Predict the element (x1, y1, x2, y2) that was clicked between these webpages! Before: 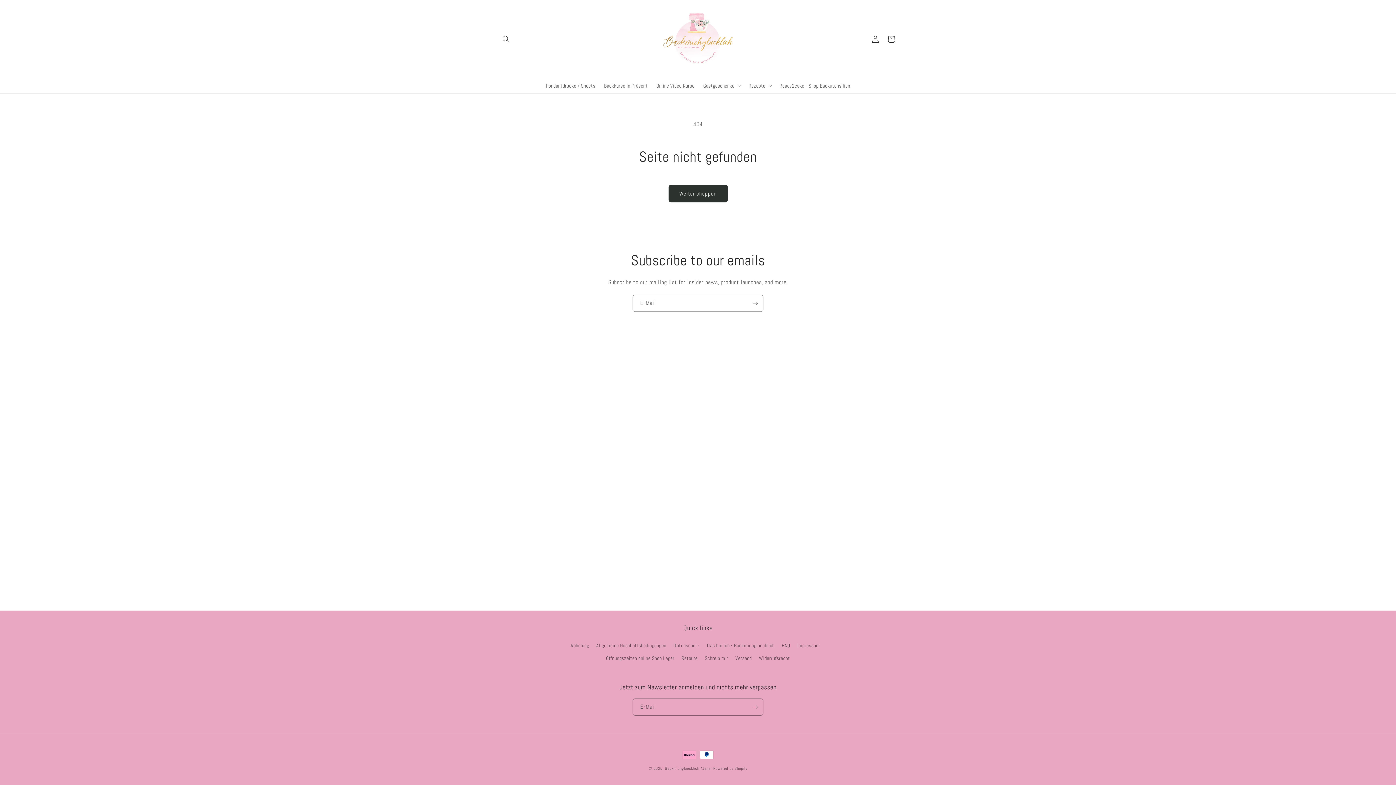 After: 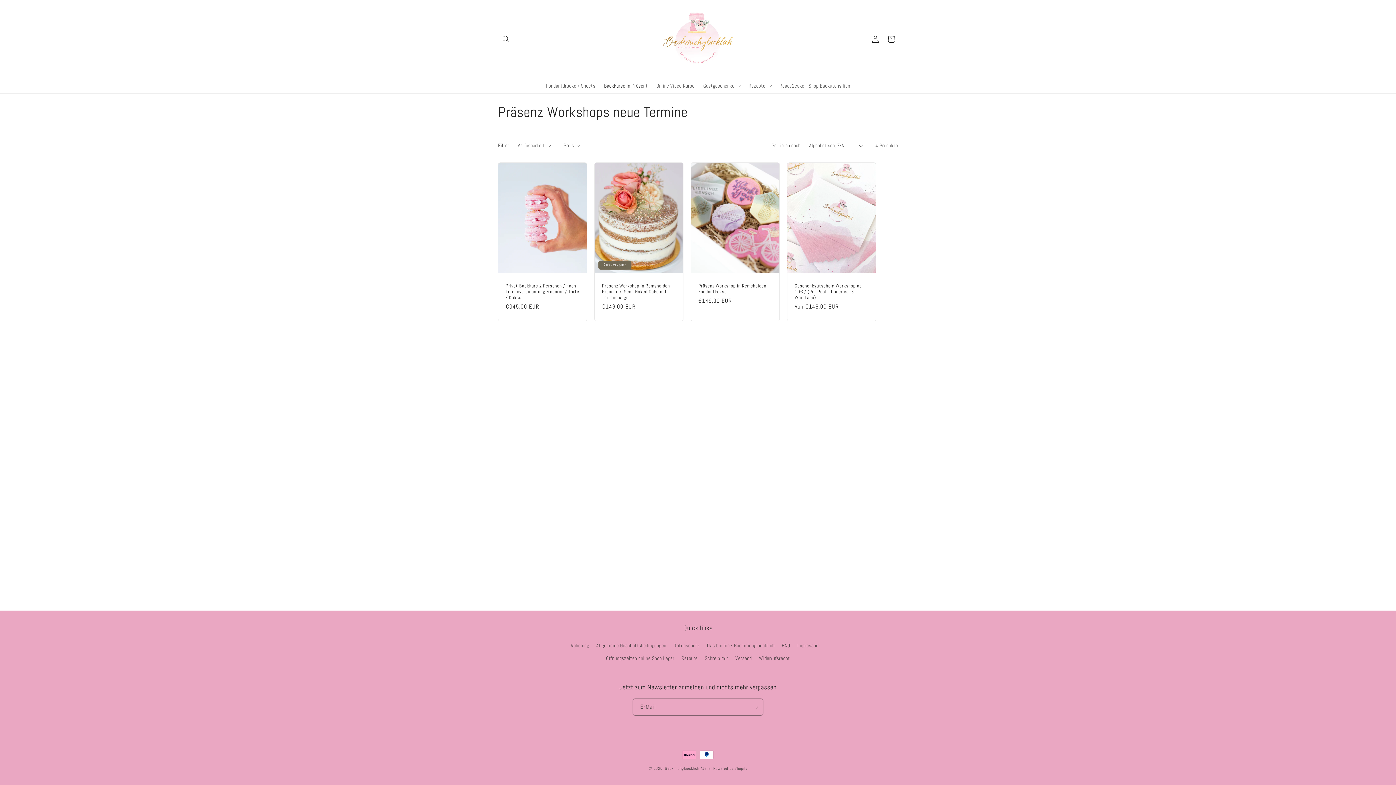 Action: bbox: (599, 78, 652, 93) label: Backkurse in Präsent